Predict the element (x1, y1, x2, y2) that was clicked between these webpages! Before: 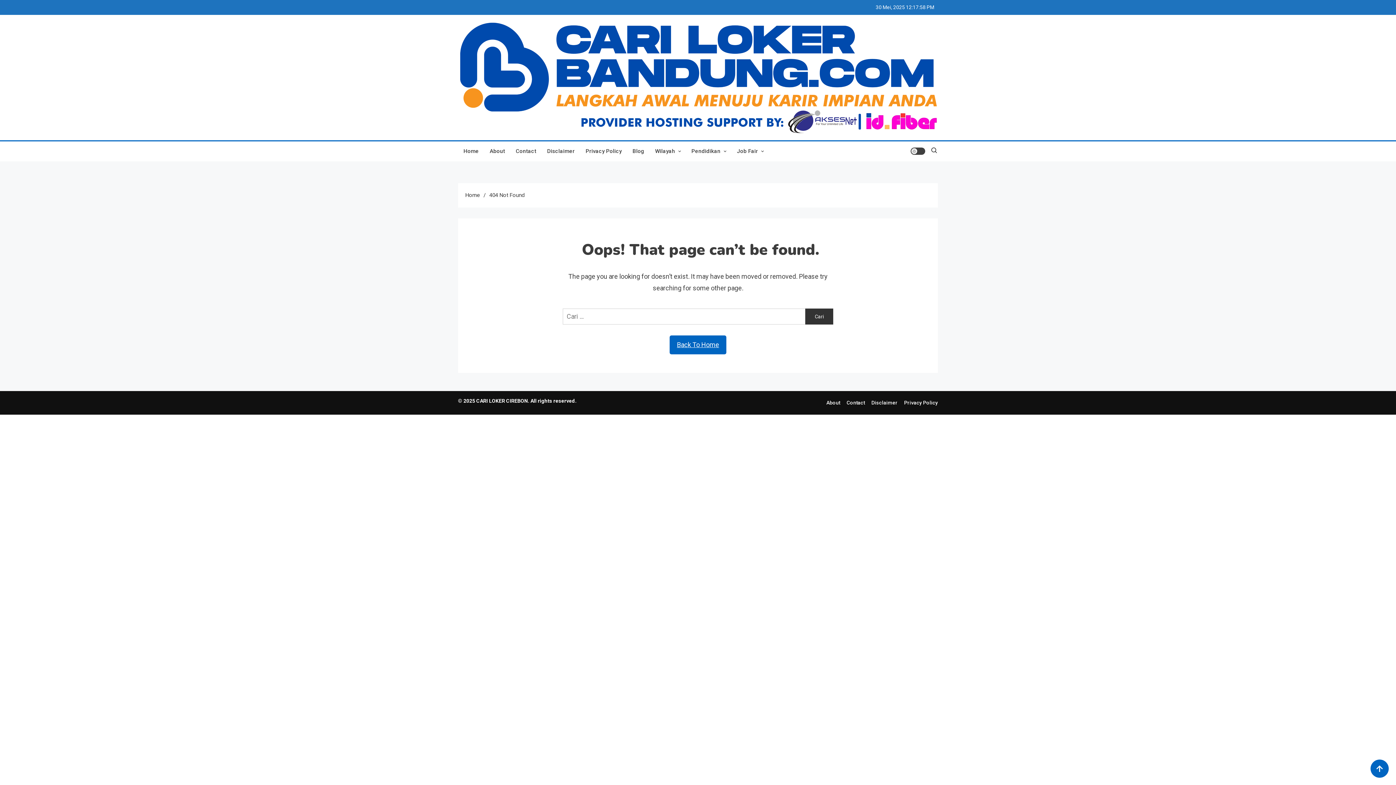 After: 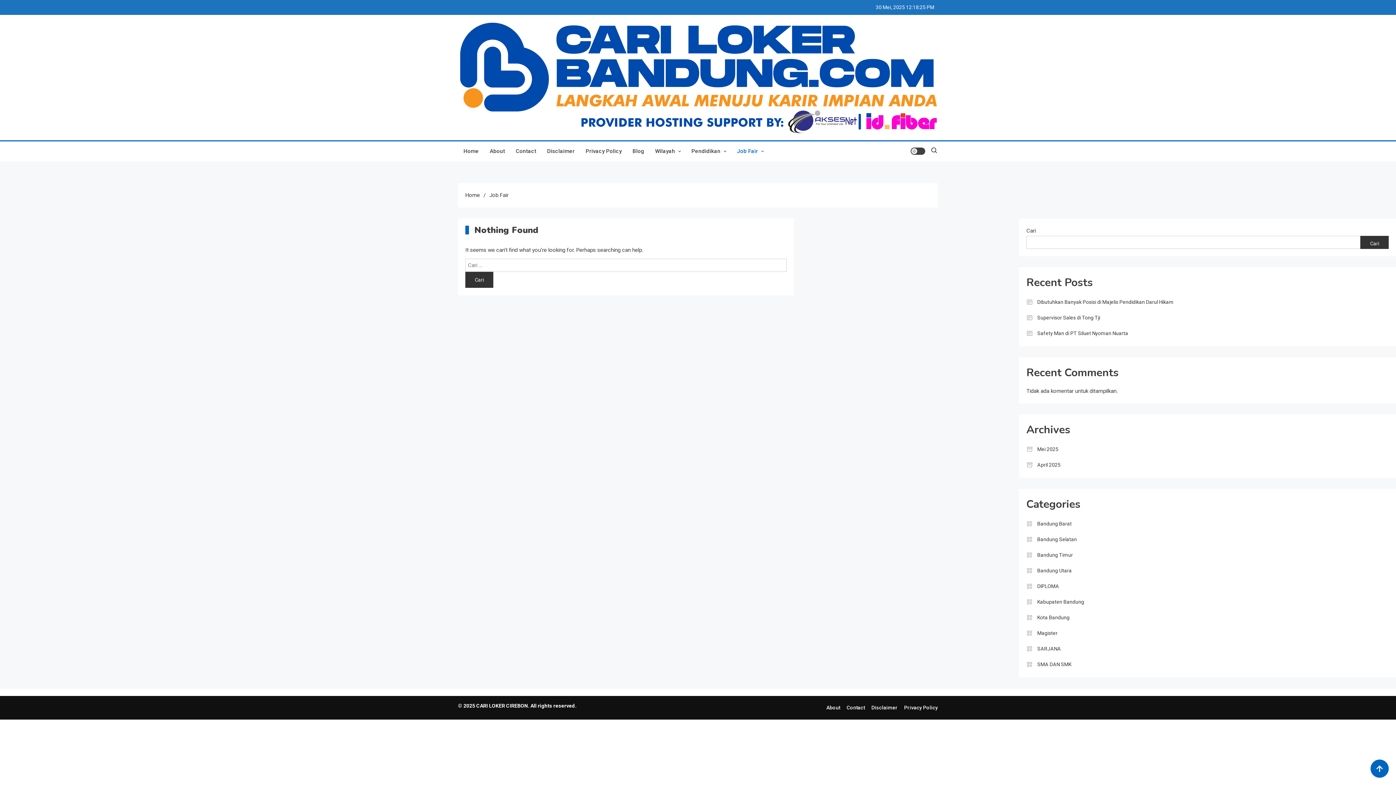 Action: bbox: (731, 141, 769, 161) label: Job Fair